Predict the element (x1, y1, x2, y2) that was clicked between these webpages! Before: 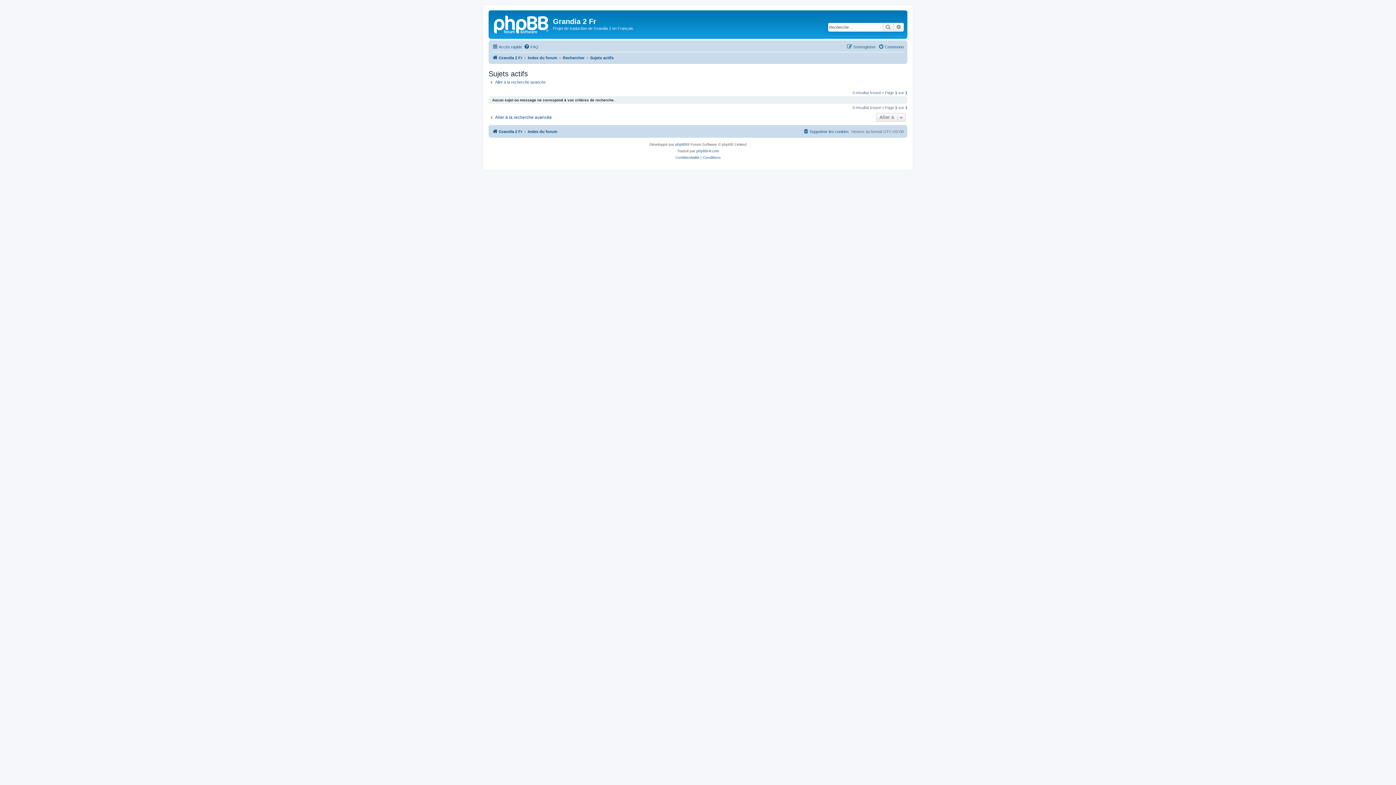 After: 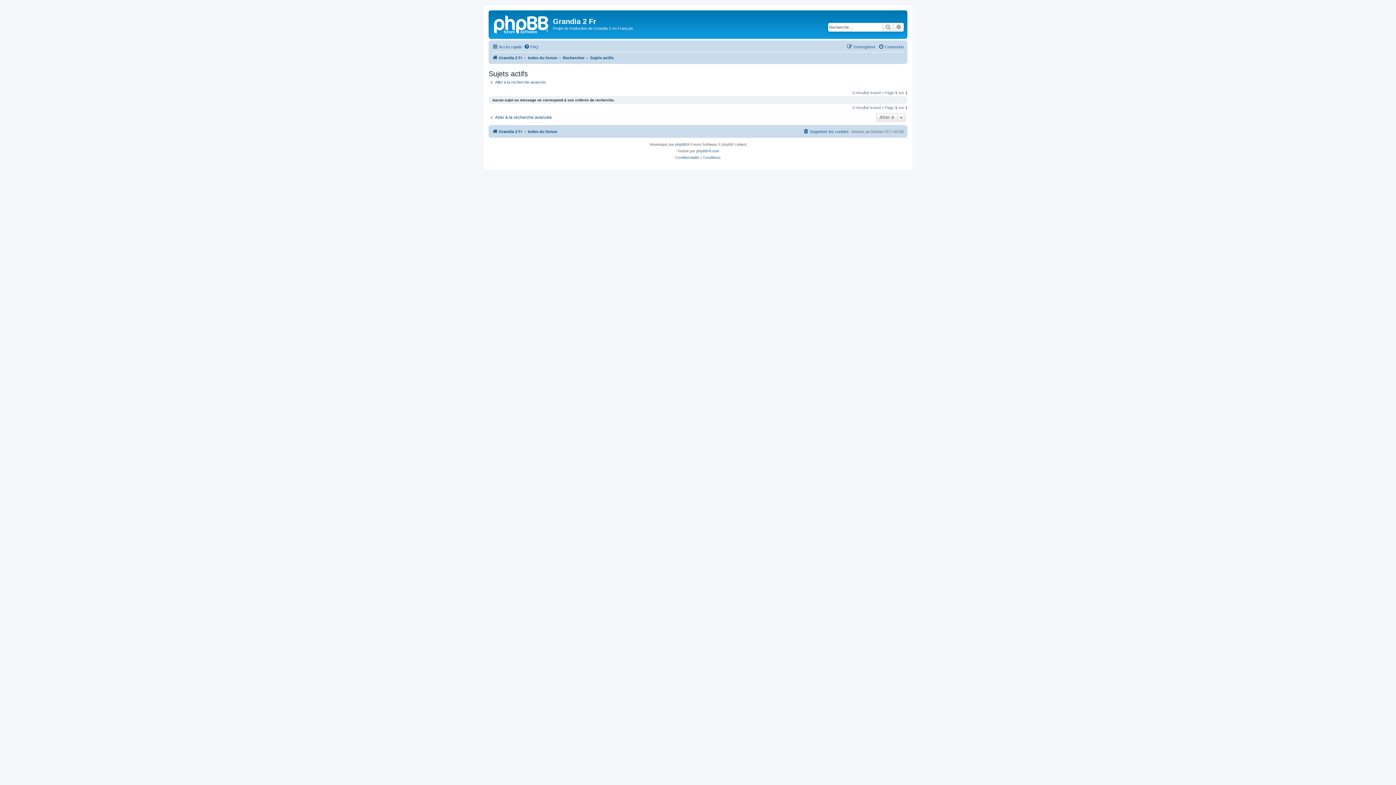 Action: label: Sujets actifs bbox: (590, 53, 613, 62)